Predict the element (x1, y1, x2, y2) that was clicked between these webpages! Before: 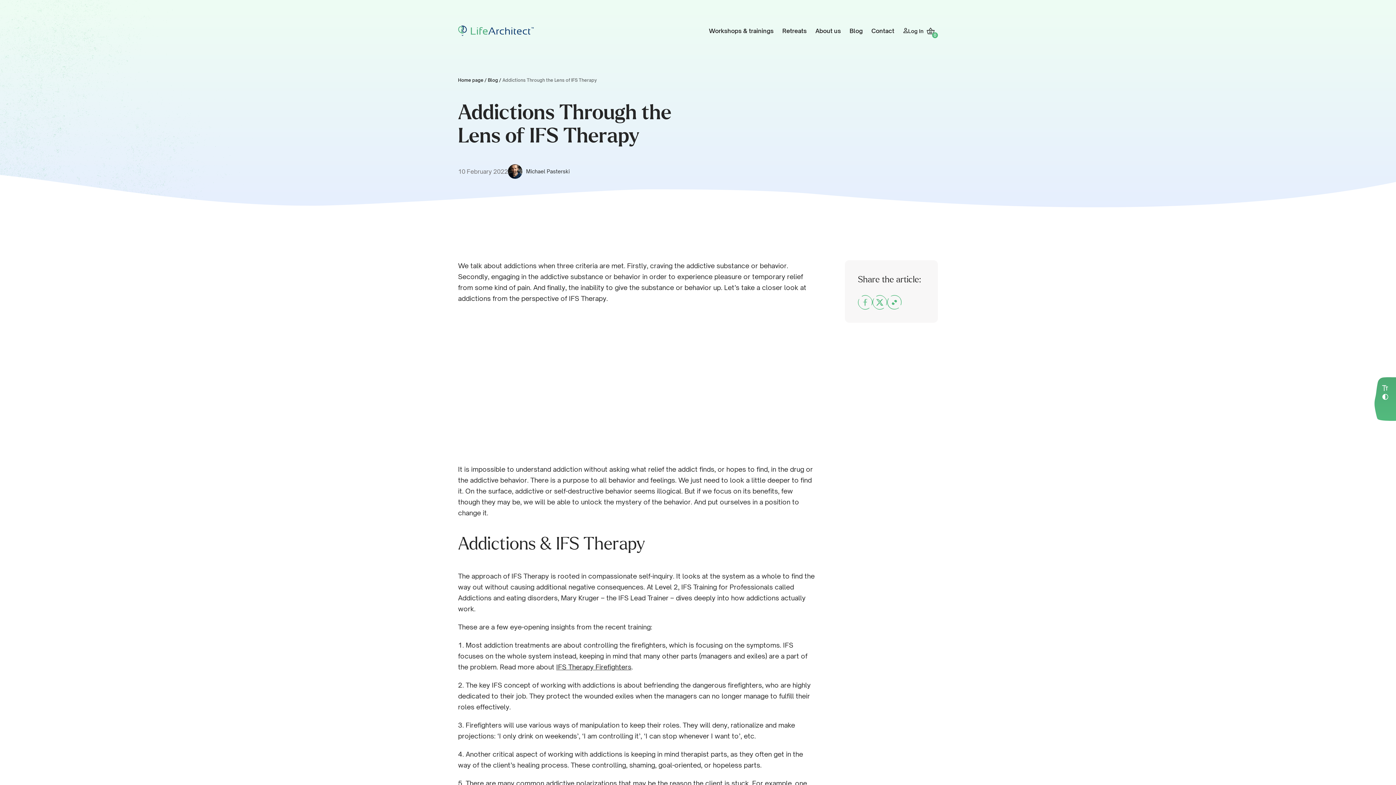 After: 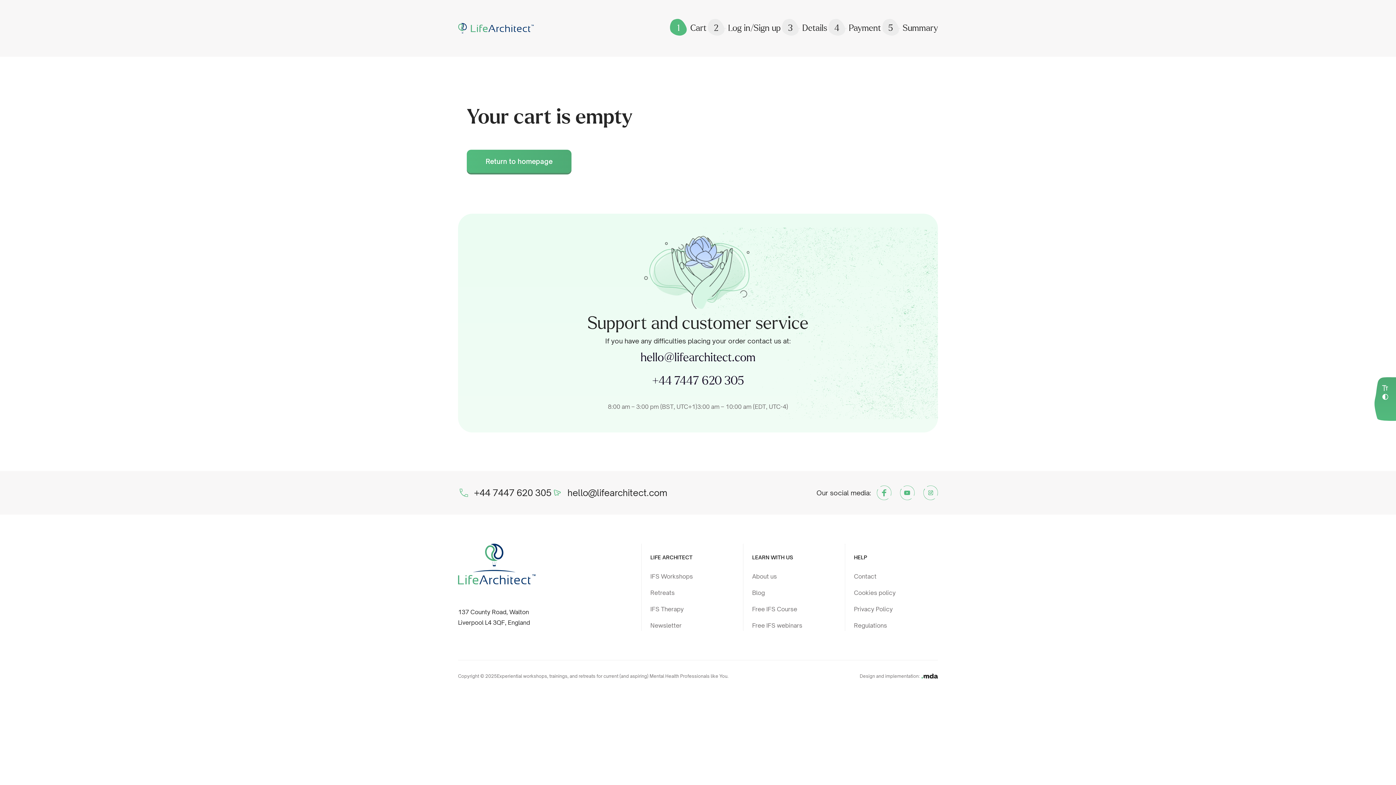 Action: label: 0 bbox: (926, 26, 935, 35)